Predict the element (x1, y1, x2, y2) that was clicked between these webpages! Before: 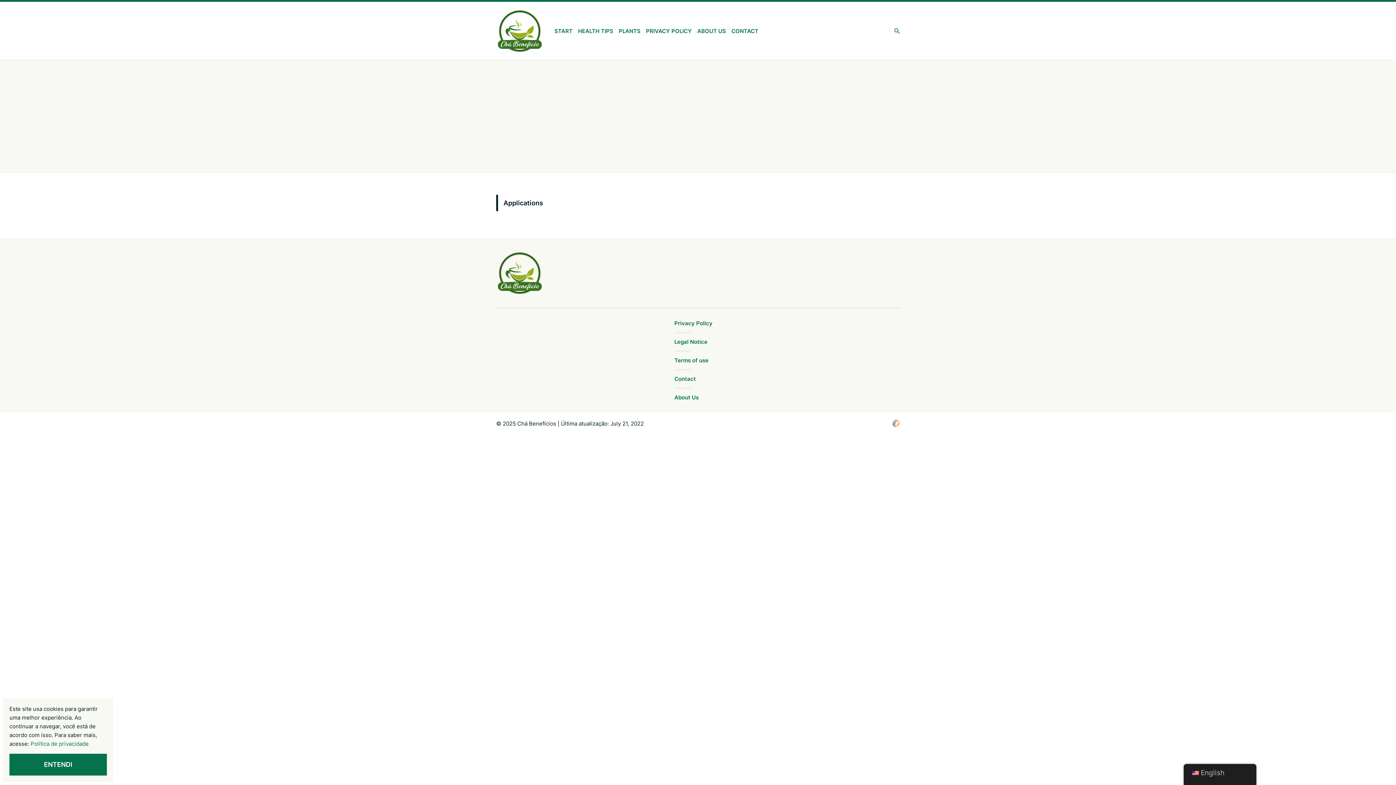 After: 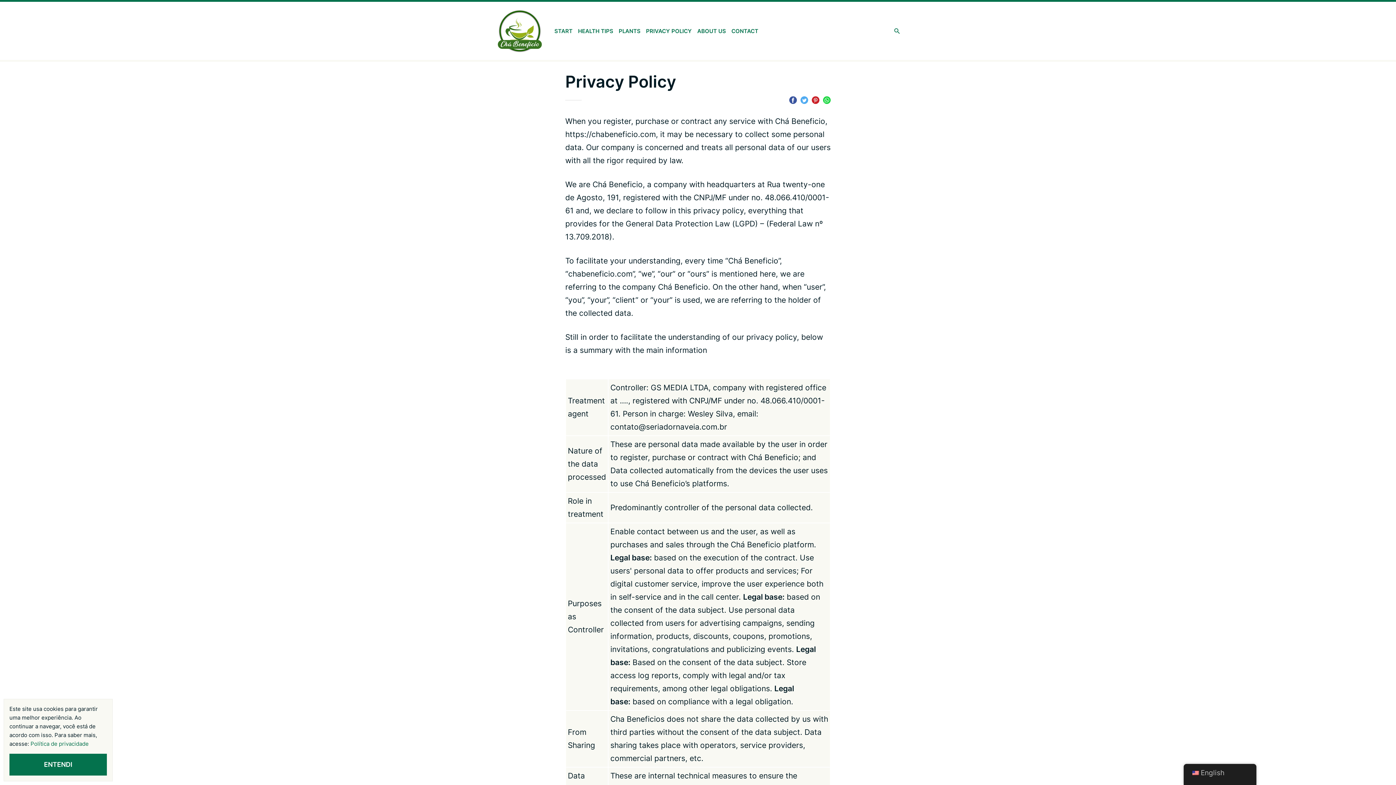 Action: label: Política de privacidade bbox: (30, 740, 88, 747)